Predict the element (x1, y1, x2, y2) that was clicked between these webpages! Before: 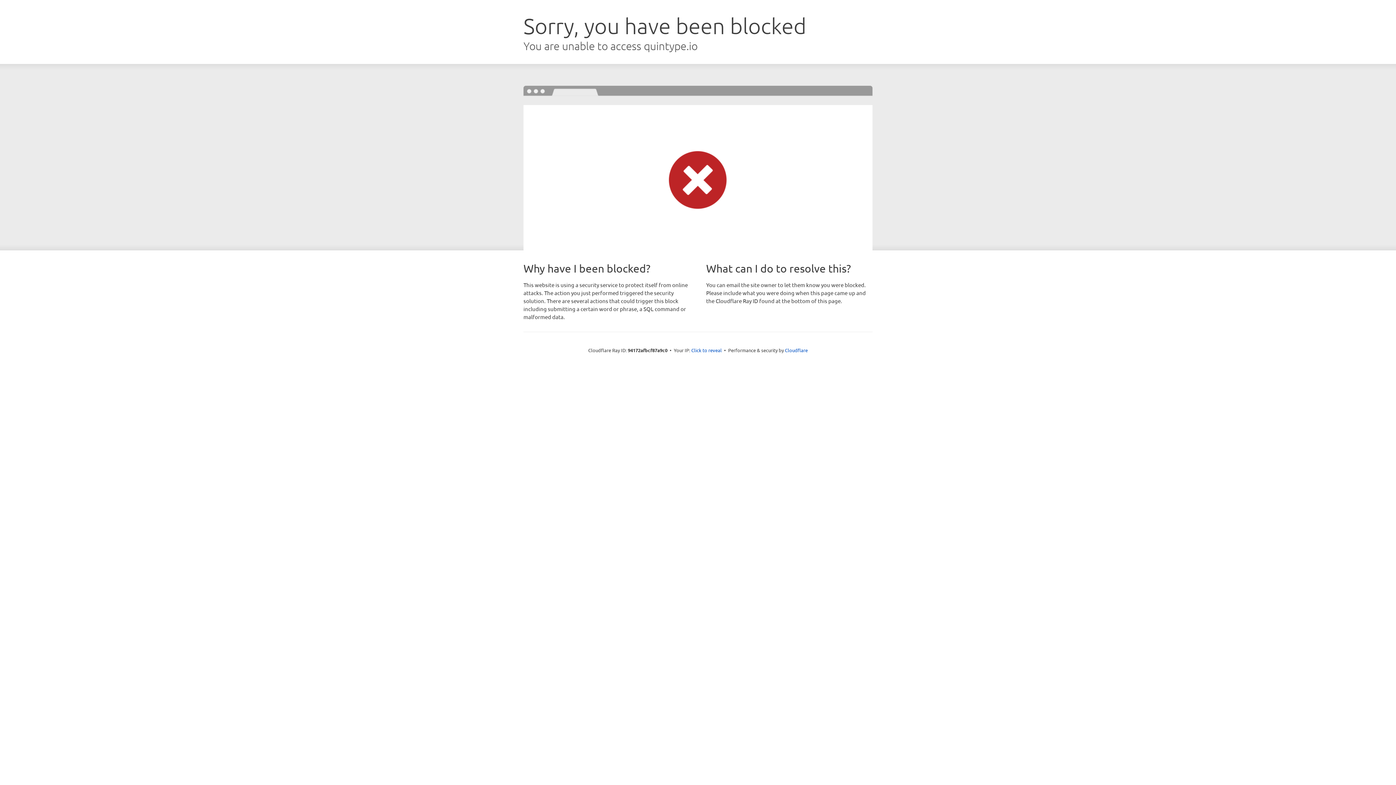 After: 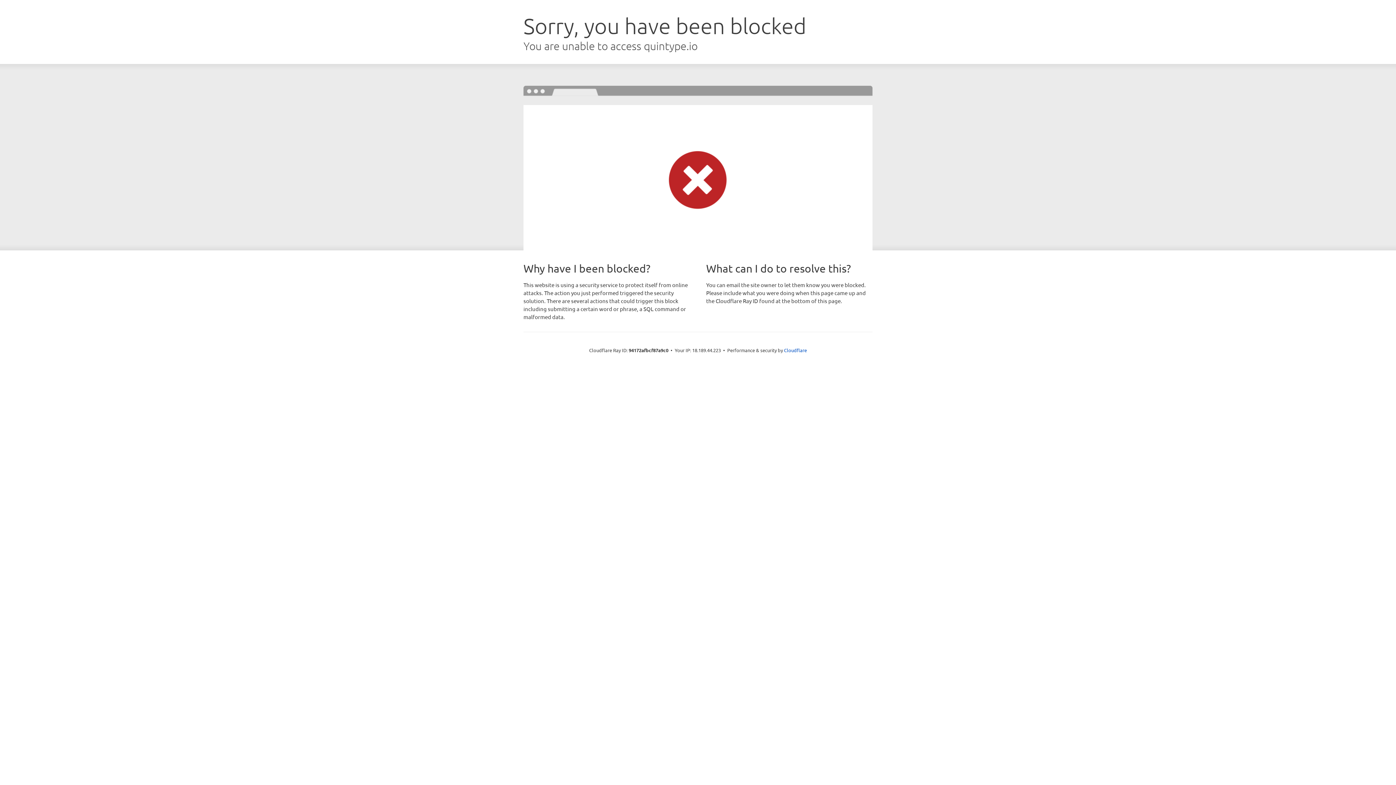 Action: bbox: (691, 346, 722, 353) label: Click to reveal